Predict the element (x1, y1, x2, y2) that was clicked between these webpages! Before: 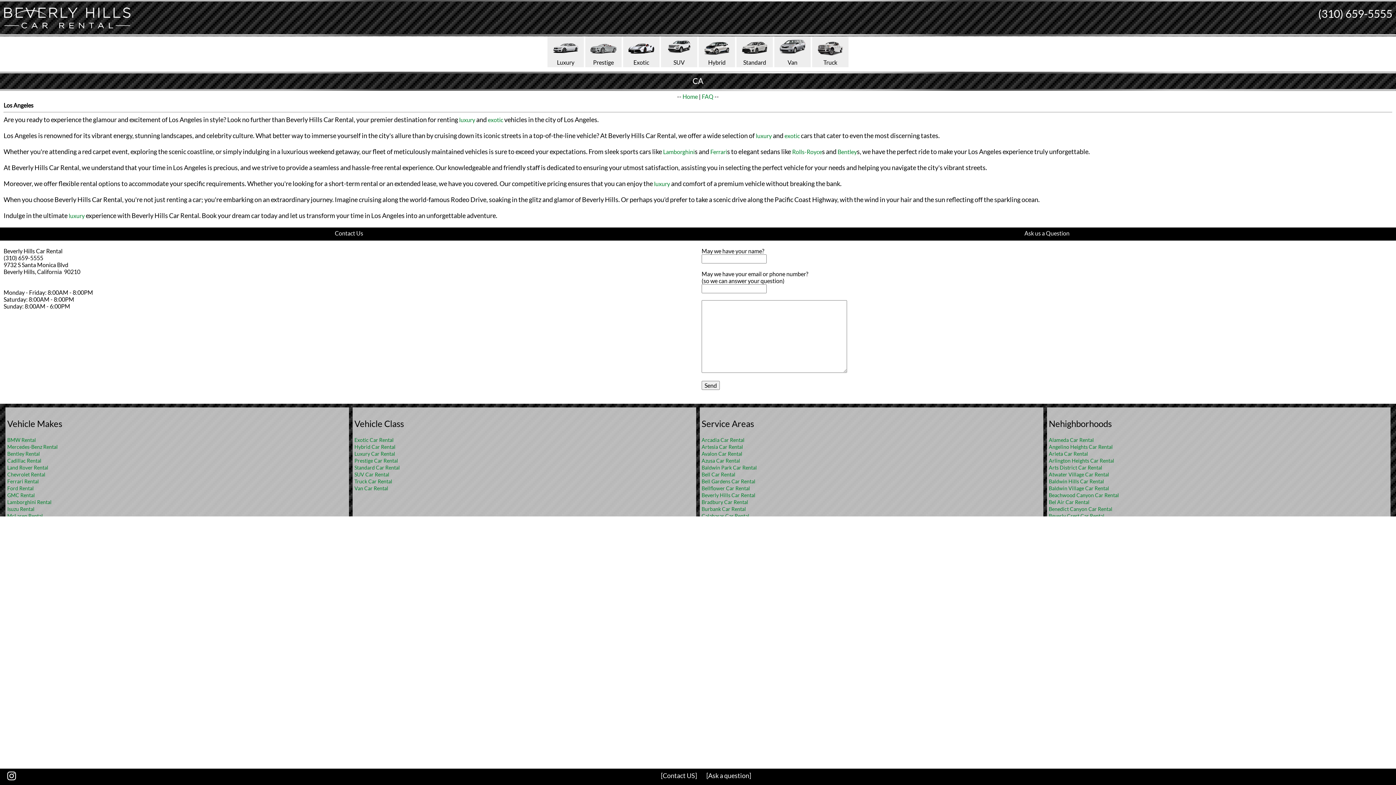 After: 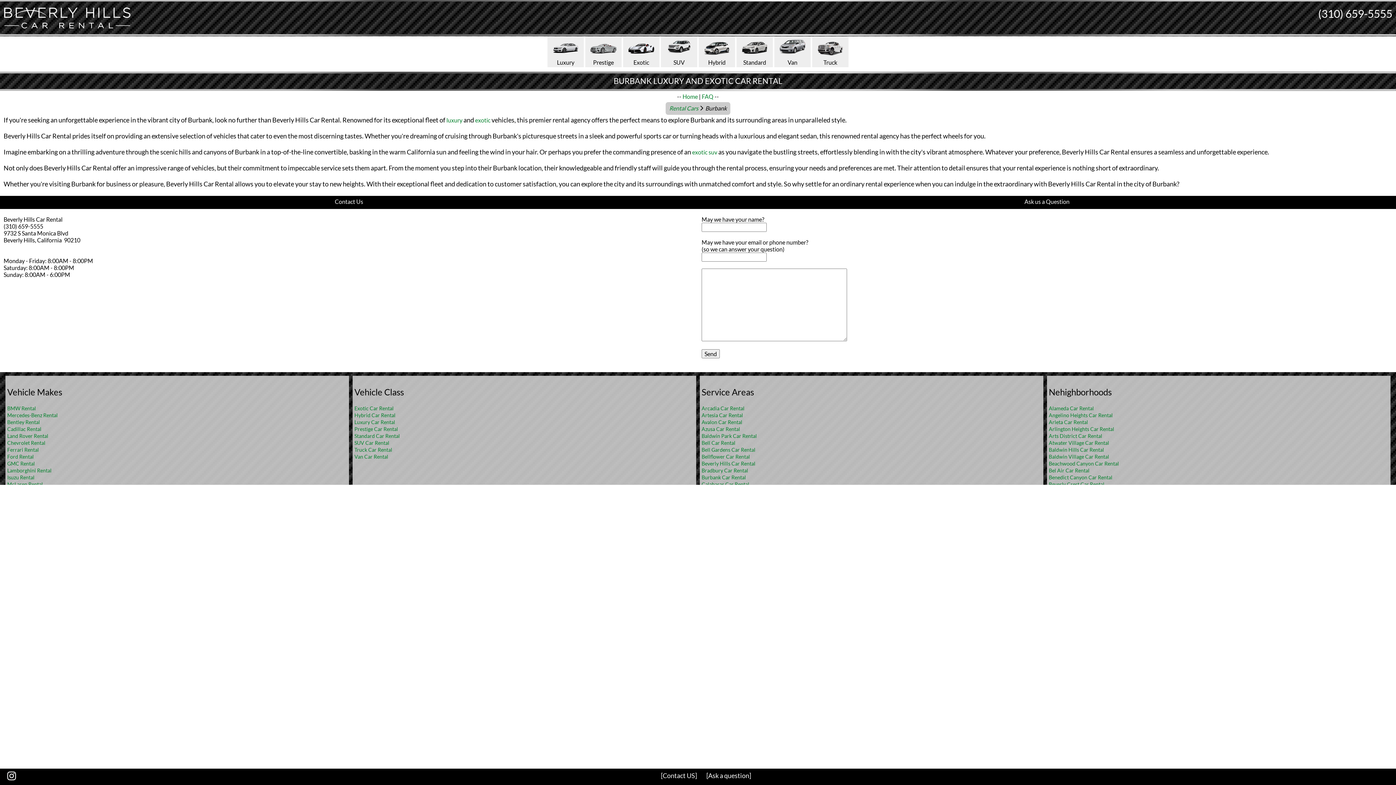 Action: label: Burbank Car Rental bbox: (701, 506, 746, 512)